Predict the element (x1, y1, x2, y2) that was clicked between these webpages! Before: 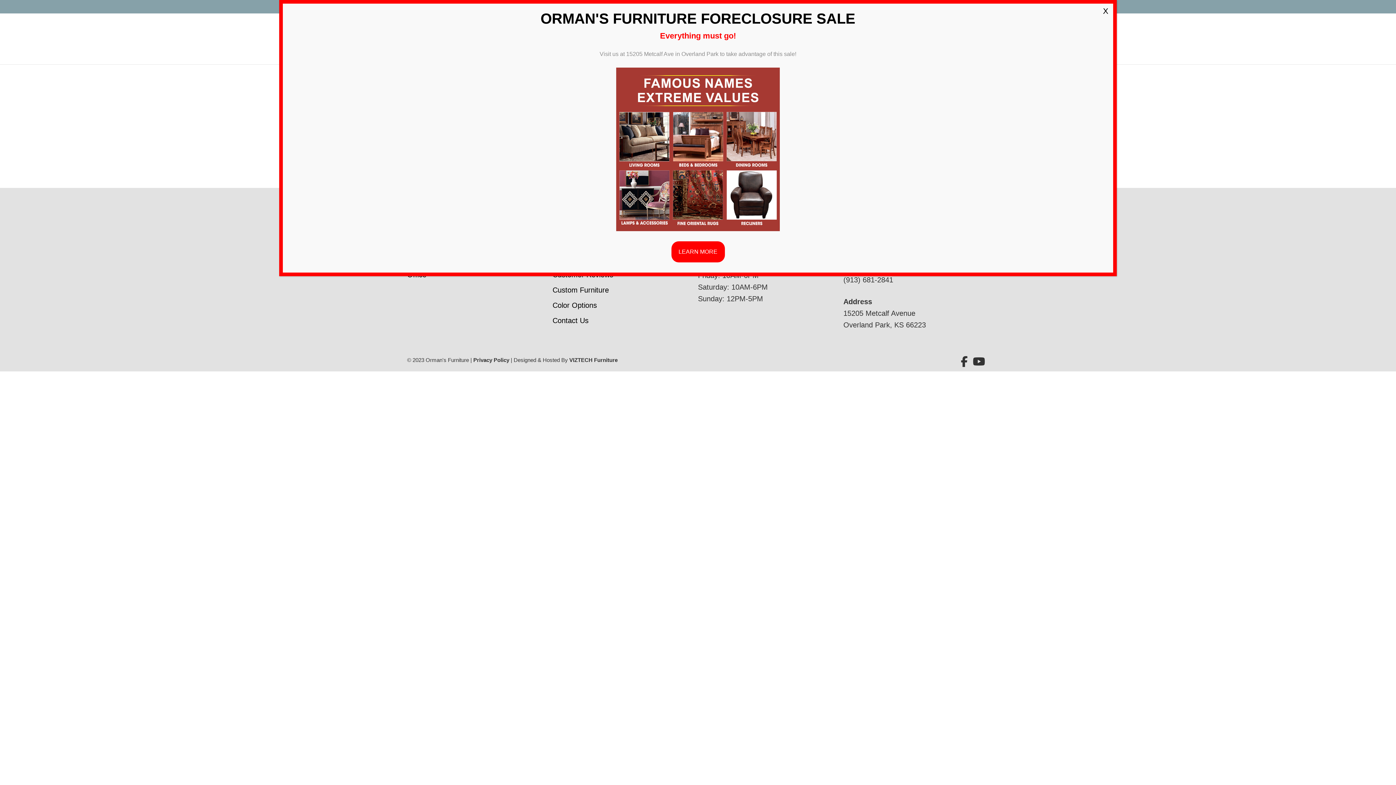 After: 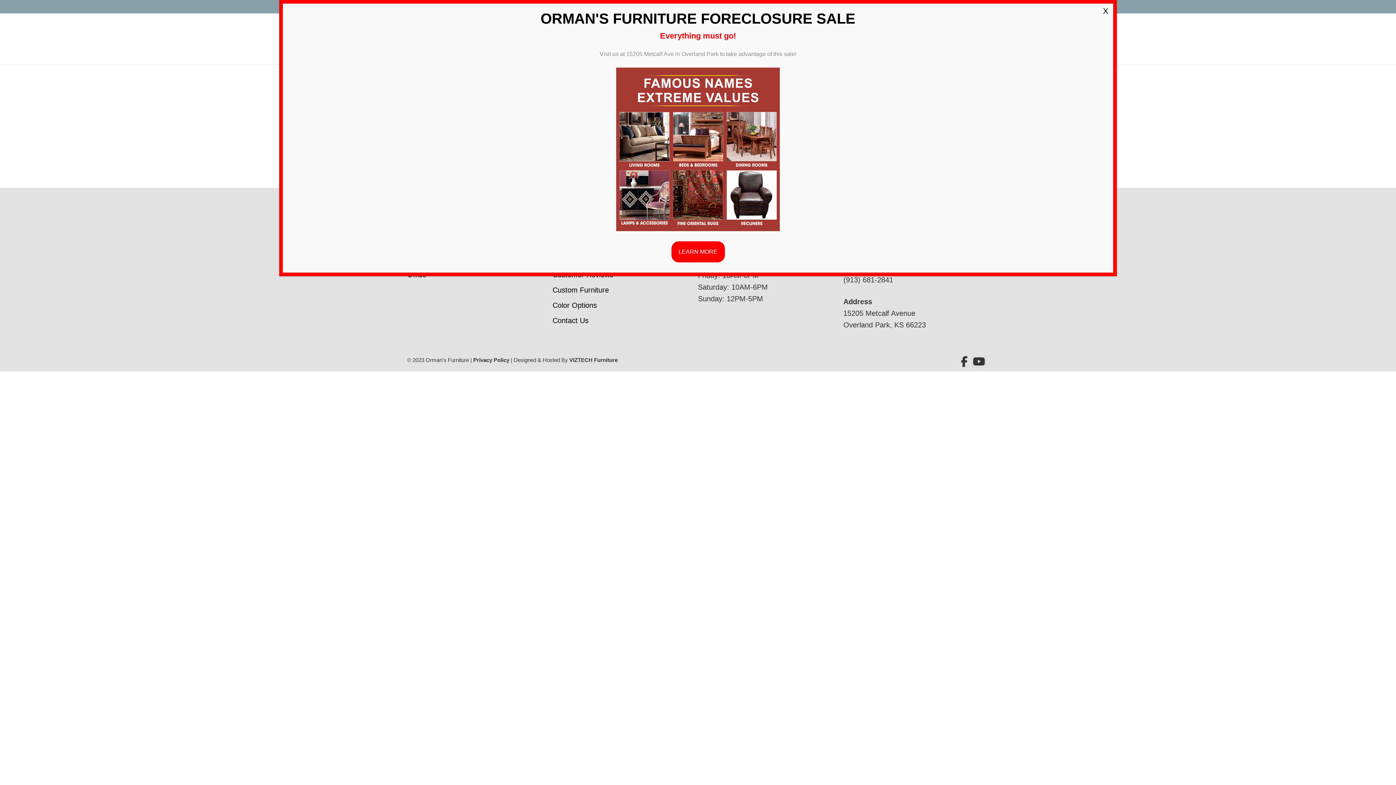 Action: bbox: (973, 360, 985, 366)